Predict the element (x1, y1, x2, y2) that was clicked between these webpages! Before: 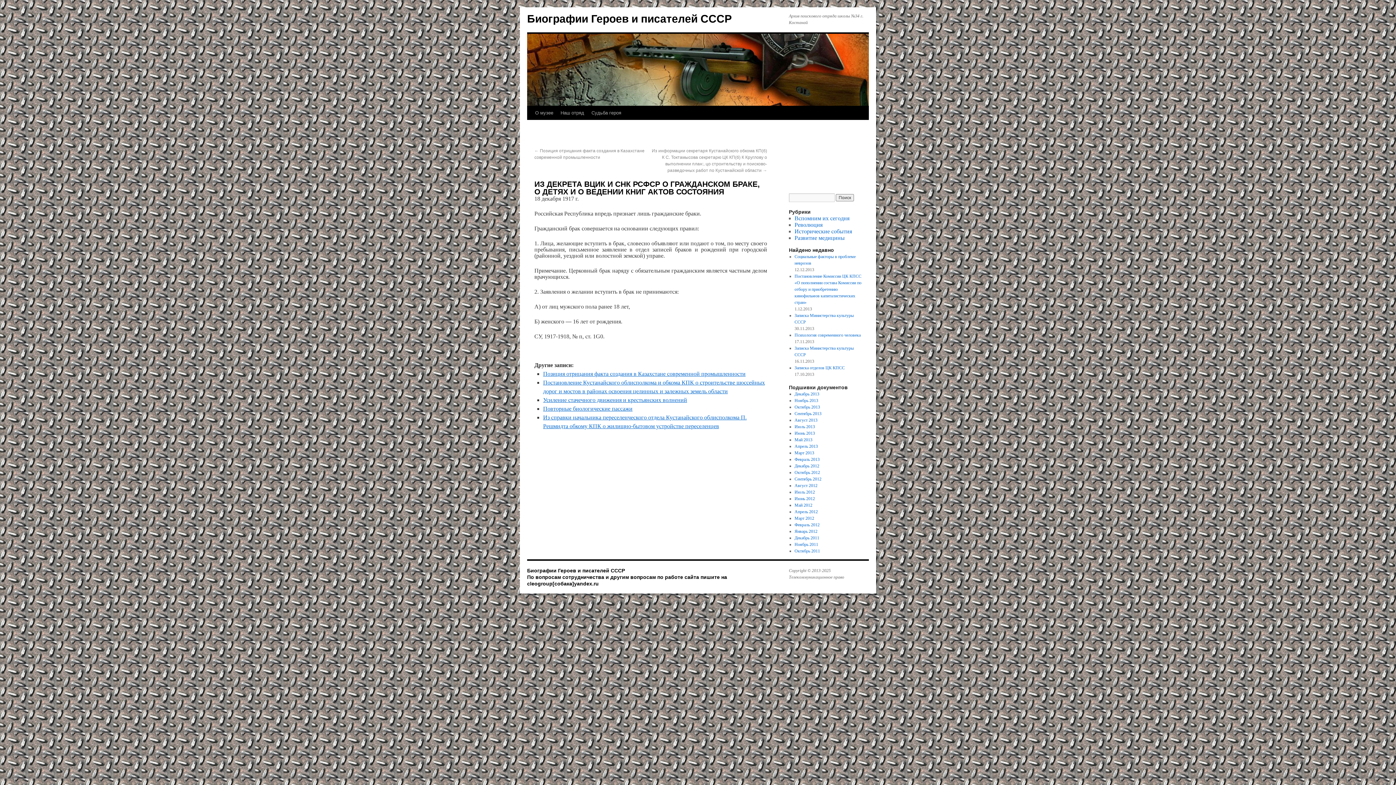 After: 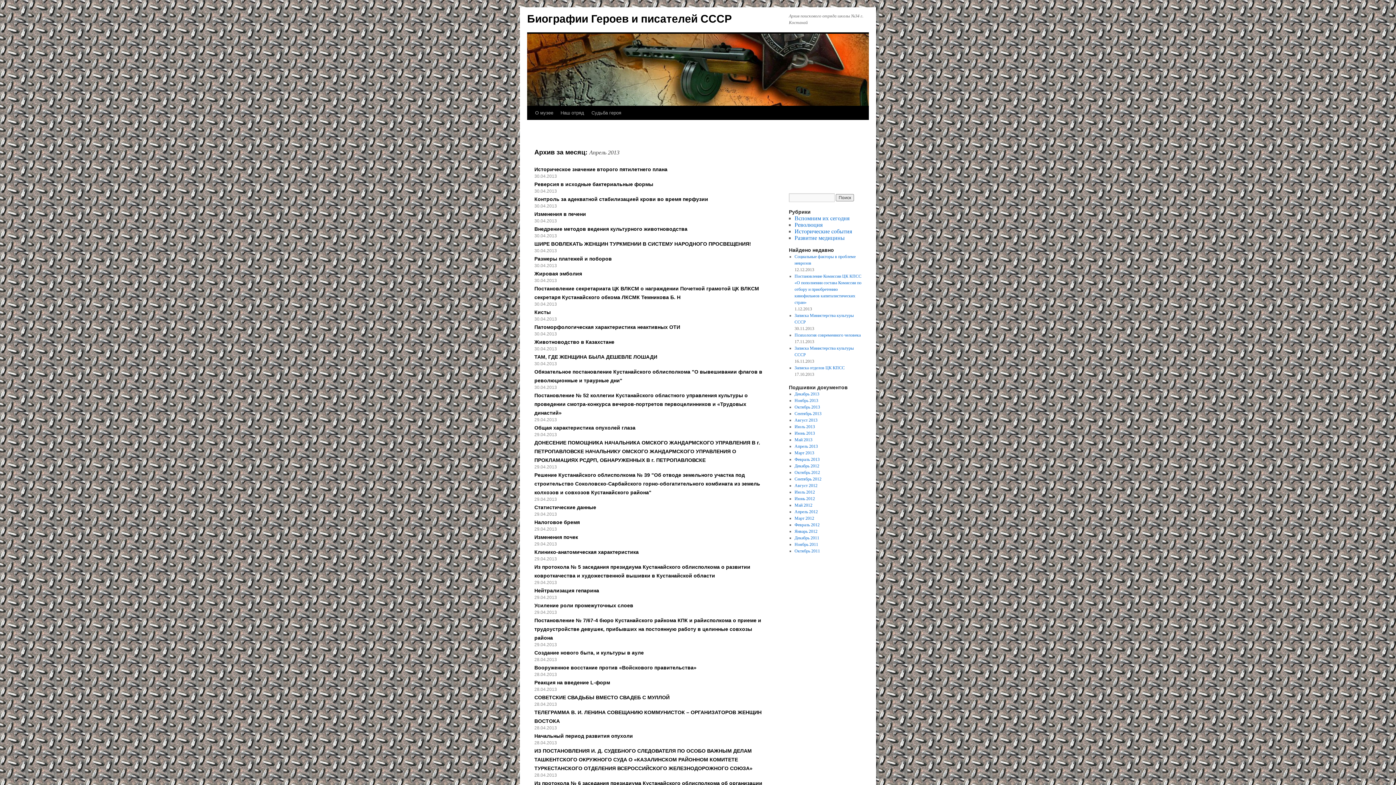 Action: bbox: (794, 444, 818, 449) label: Апрель 2013